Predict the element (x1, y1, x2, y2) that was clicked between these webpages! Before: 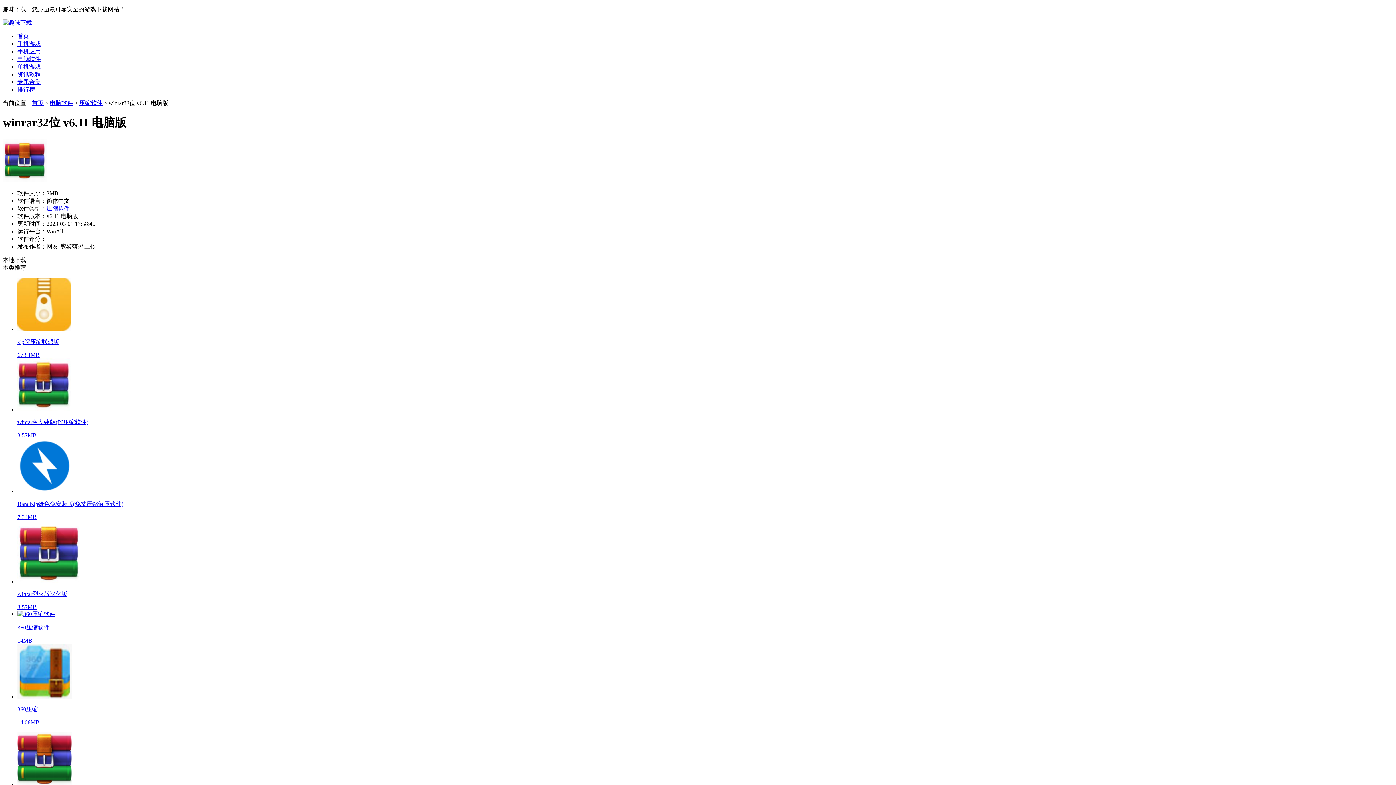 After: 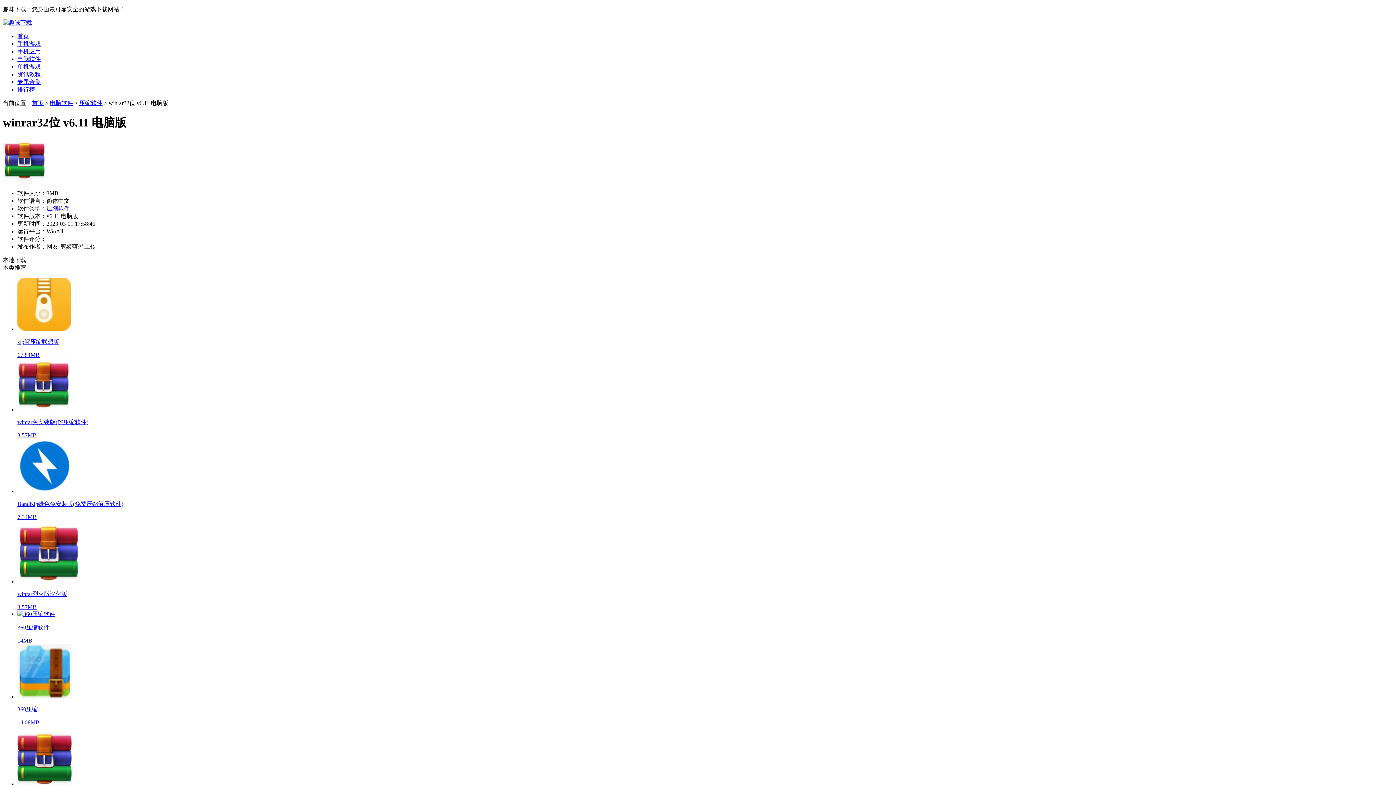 Action: label: 压缩软件 bbox: (46, 205, 69, 211)